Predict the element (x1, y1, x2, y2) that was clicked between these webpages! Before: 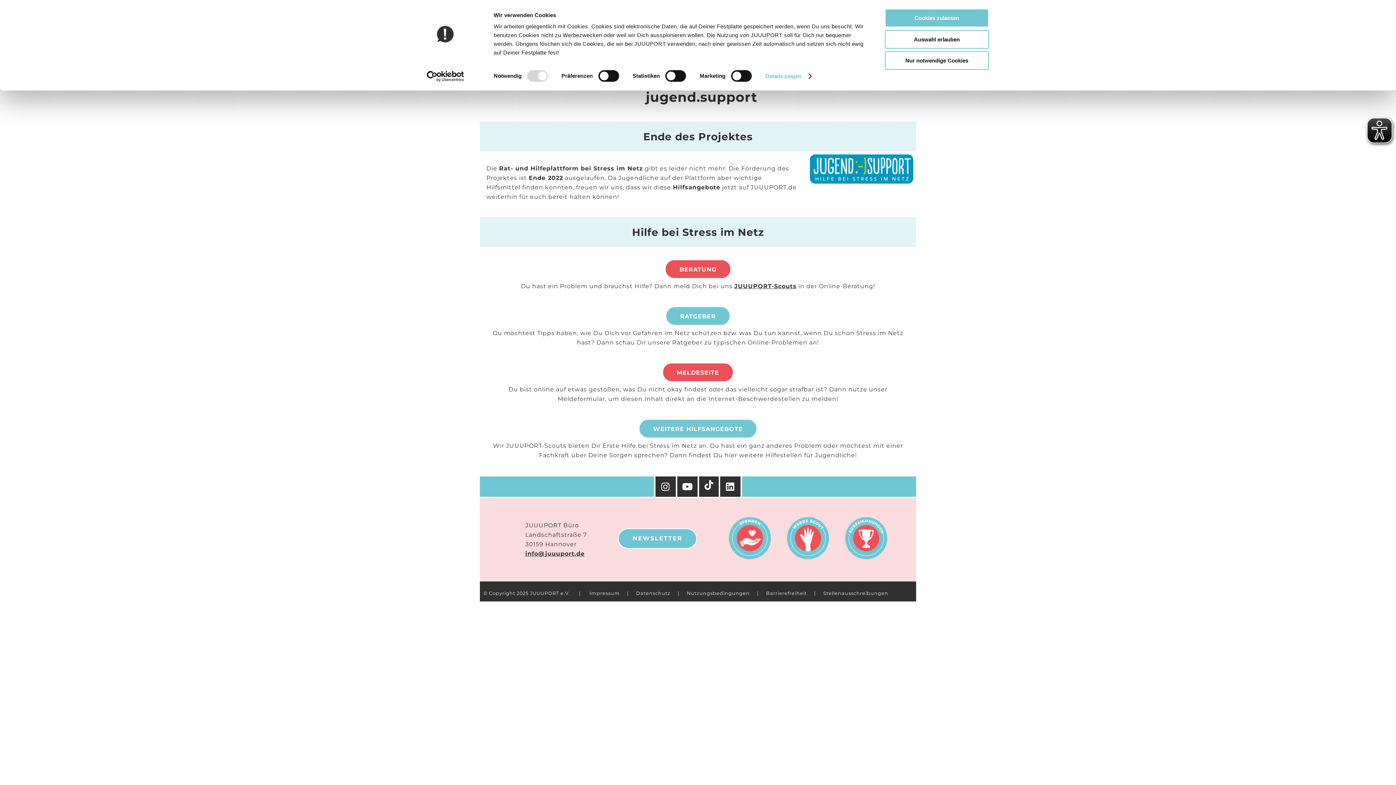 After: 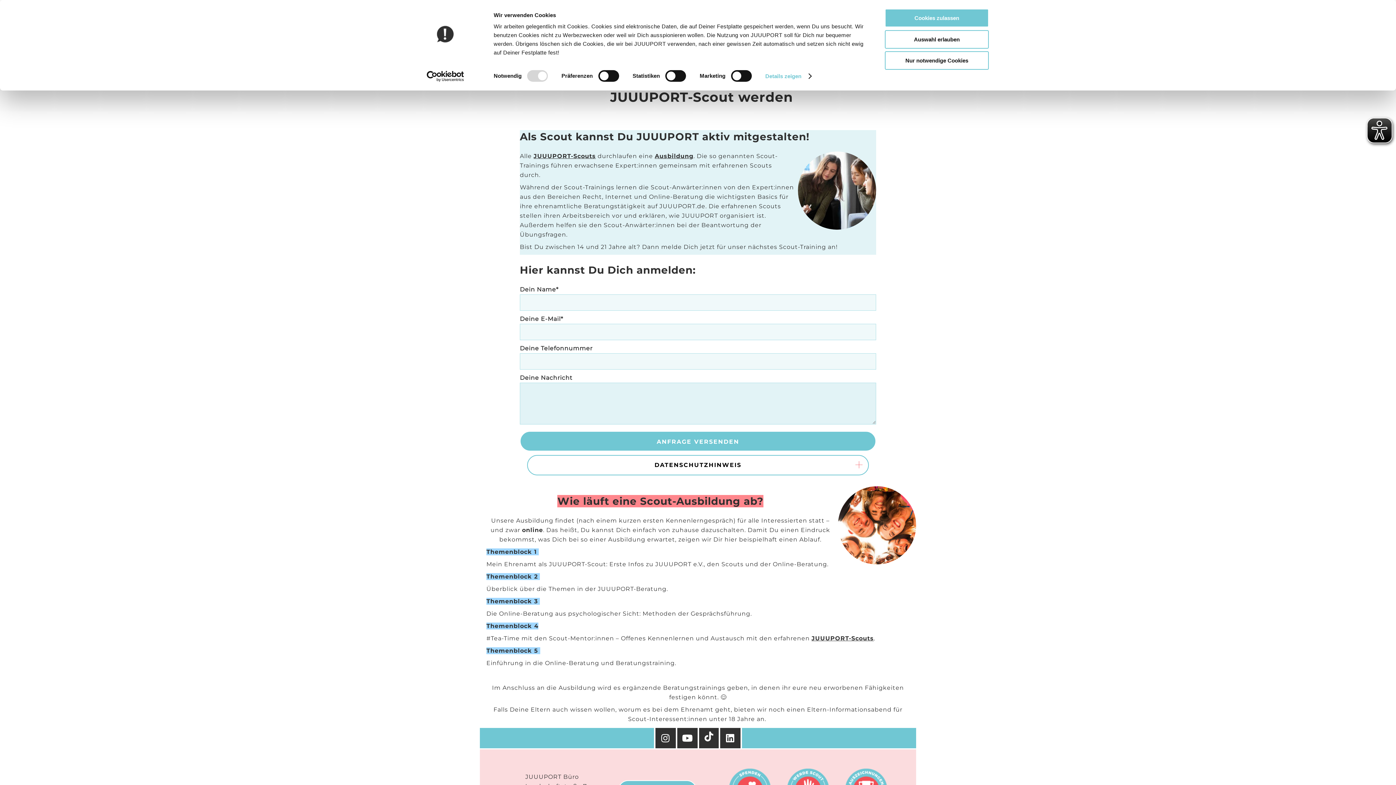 Action: bbox: (786, 516, 830, 563)